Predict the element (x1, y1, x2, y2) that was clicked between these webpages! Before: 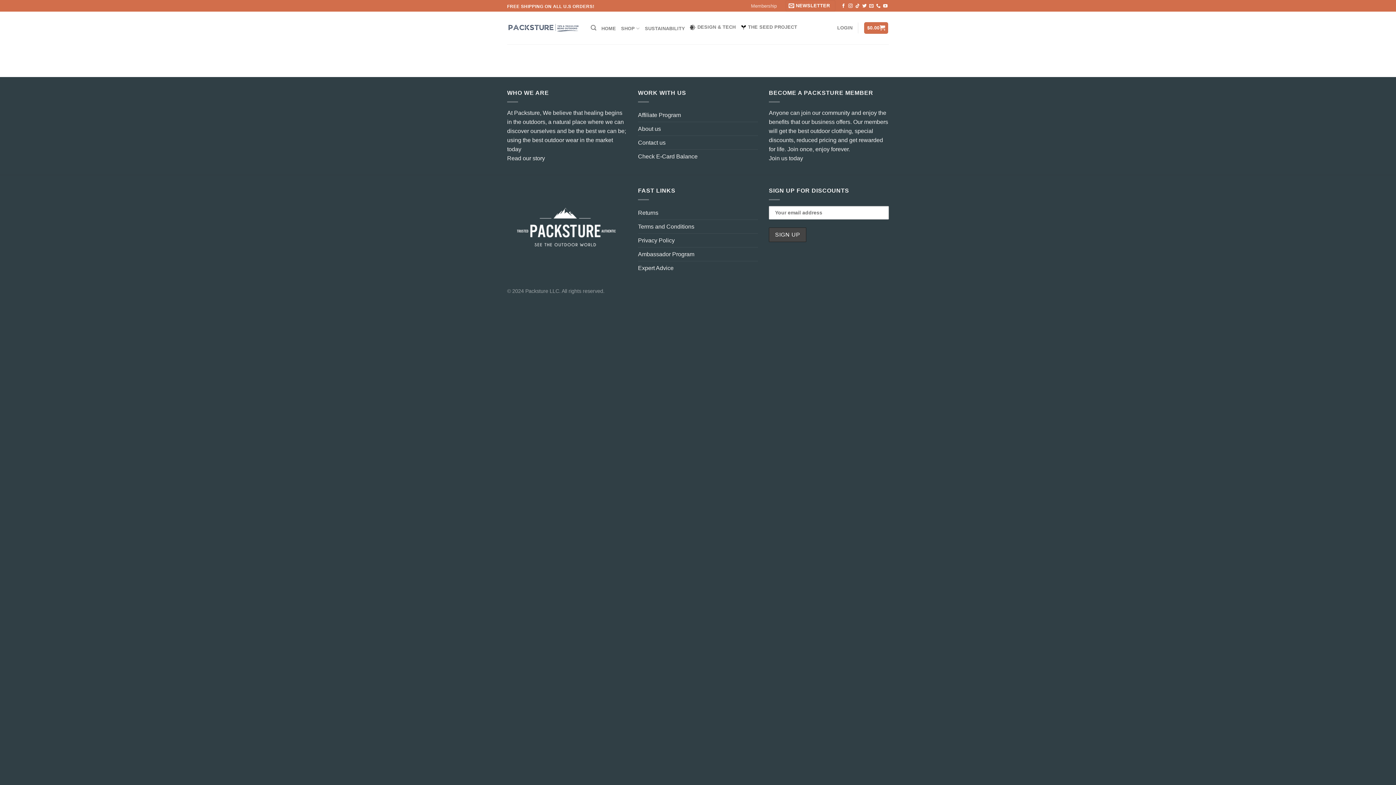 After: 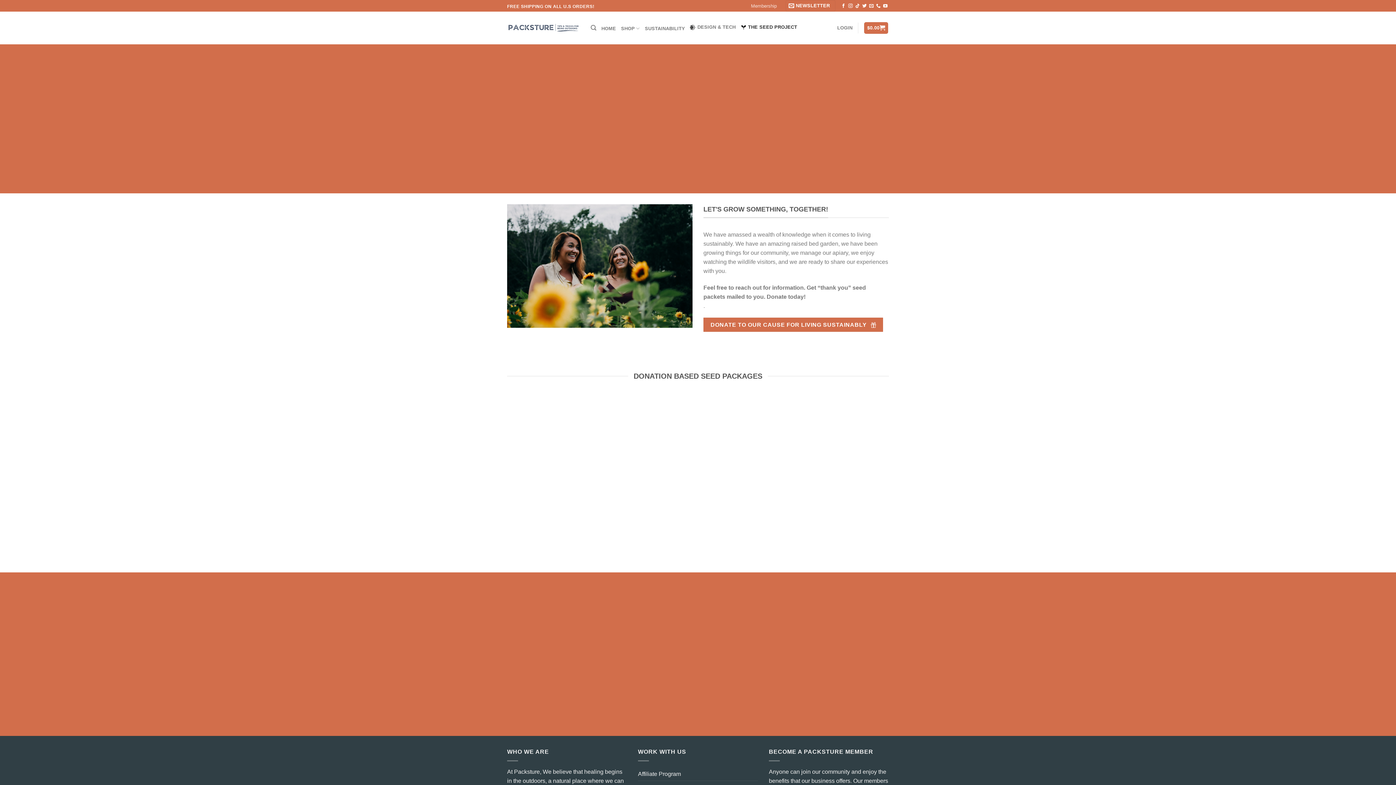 Action: label: THE SEED PROJECT bbox: (741, 20, 797, 34)